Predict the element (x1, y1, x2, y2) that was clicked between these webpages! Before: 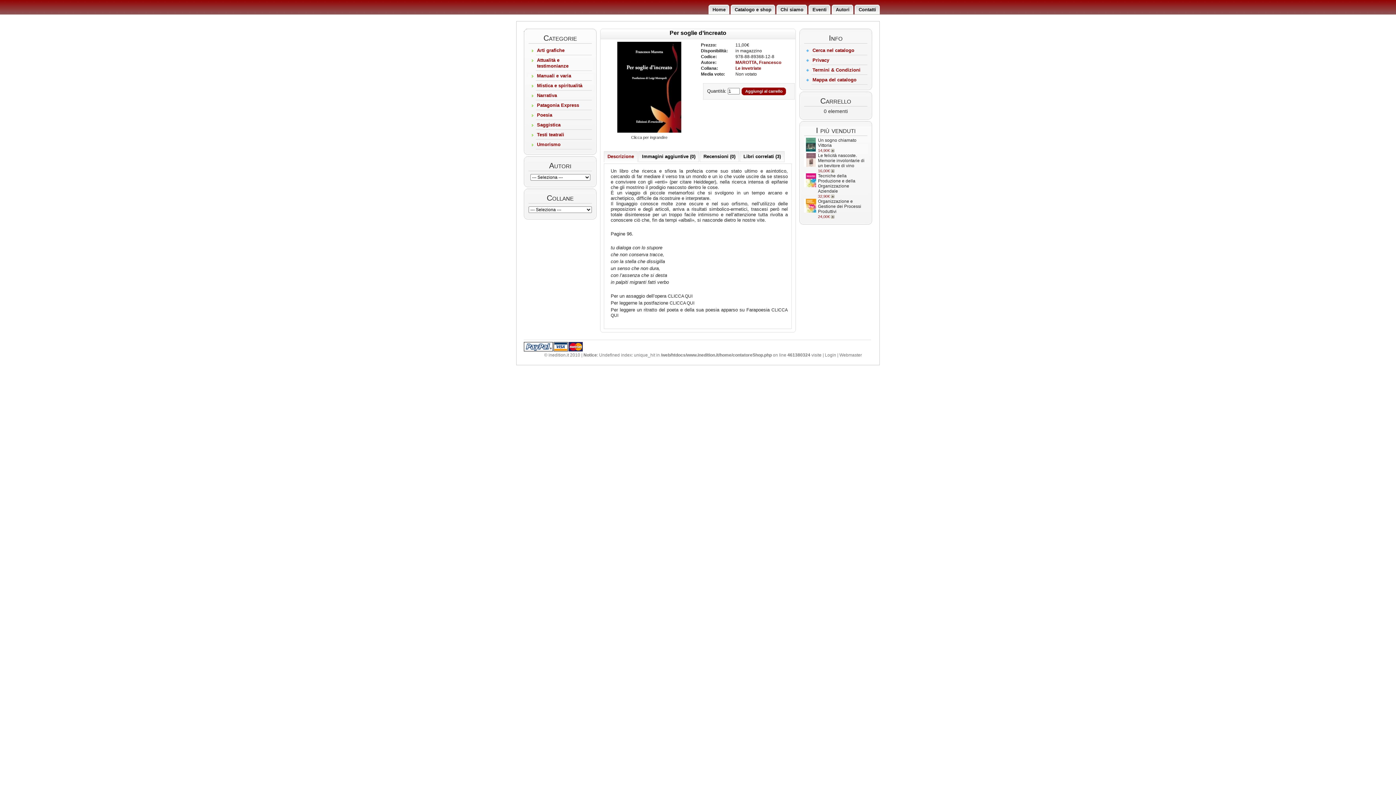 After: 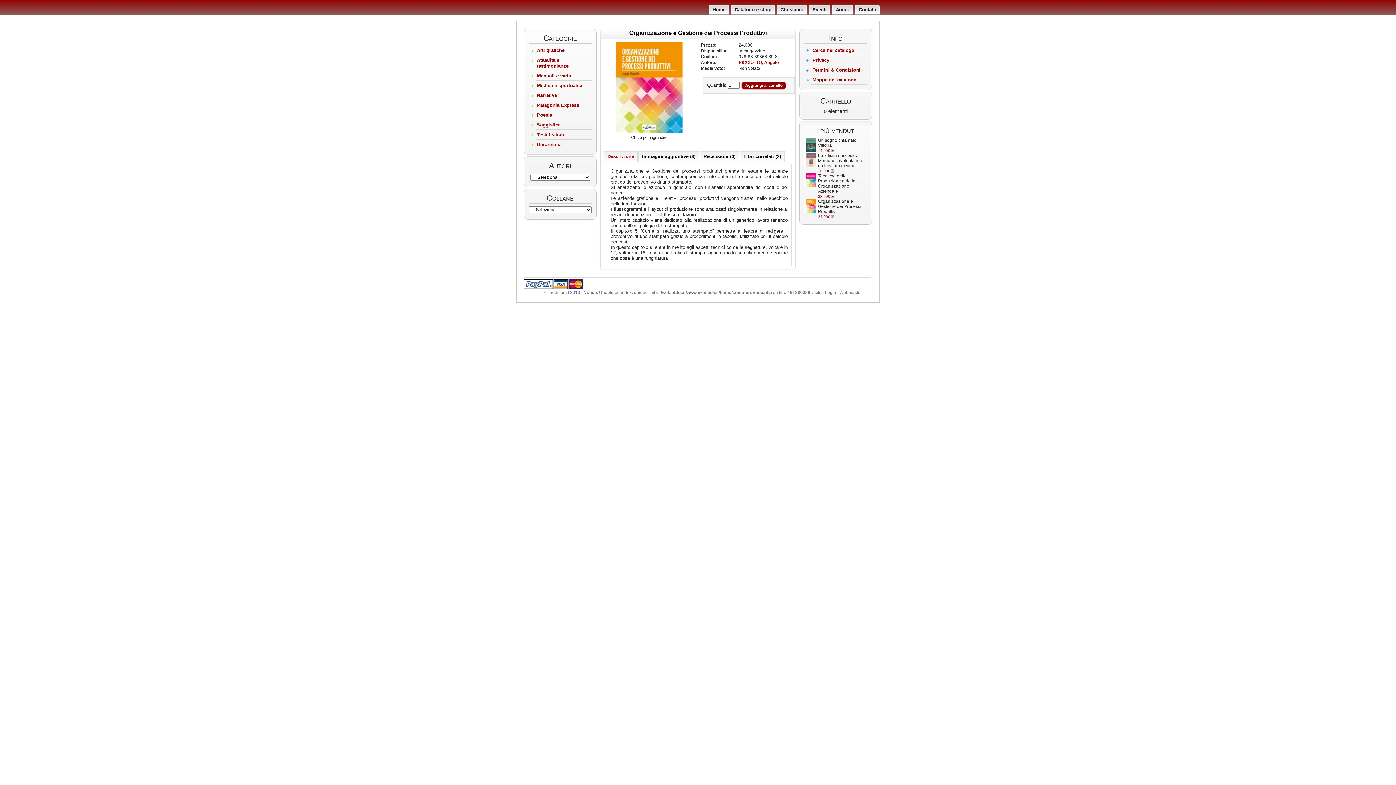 Action: bbox: (804, 208, 818, 213)